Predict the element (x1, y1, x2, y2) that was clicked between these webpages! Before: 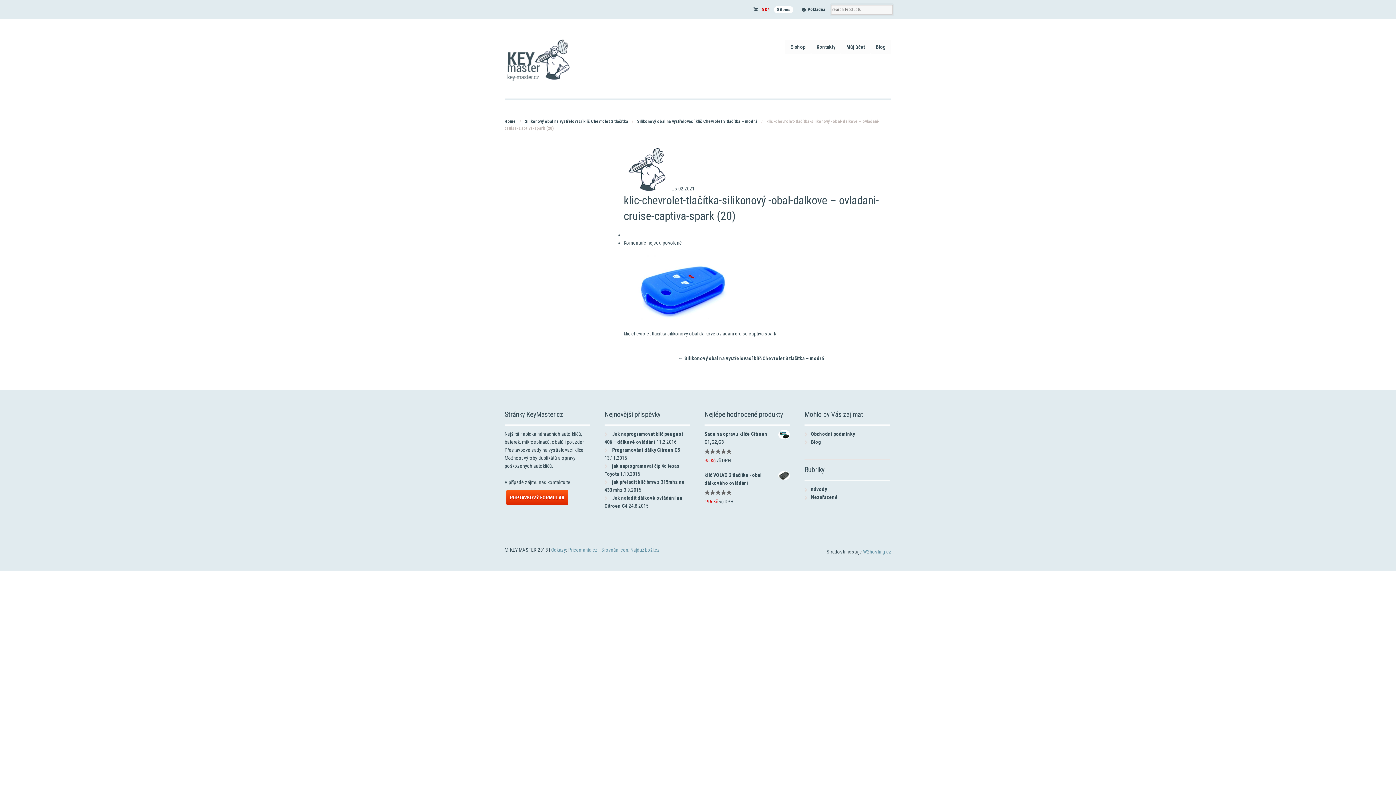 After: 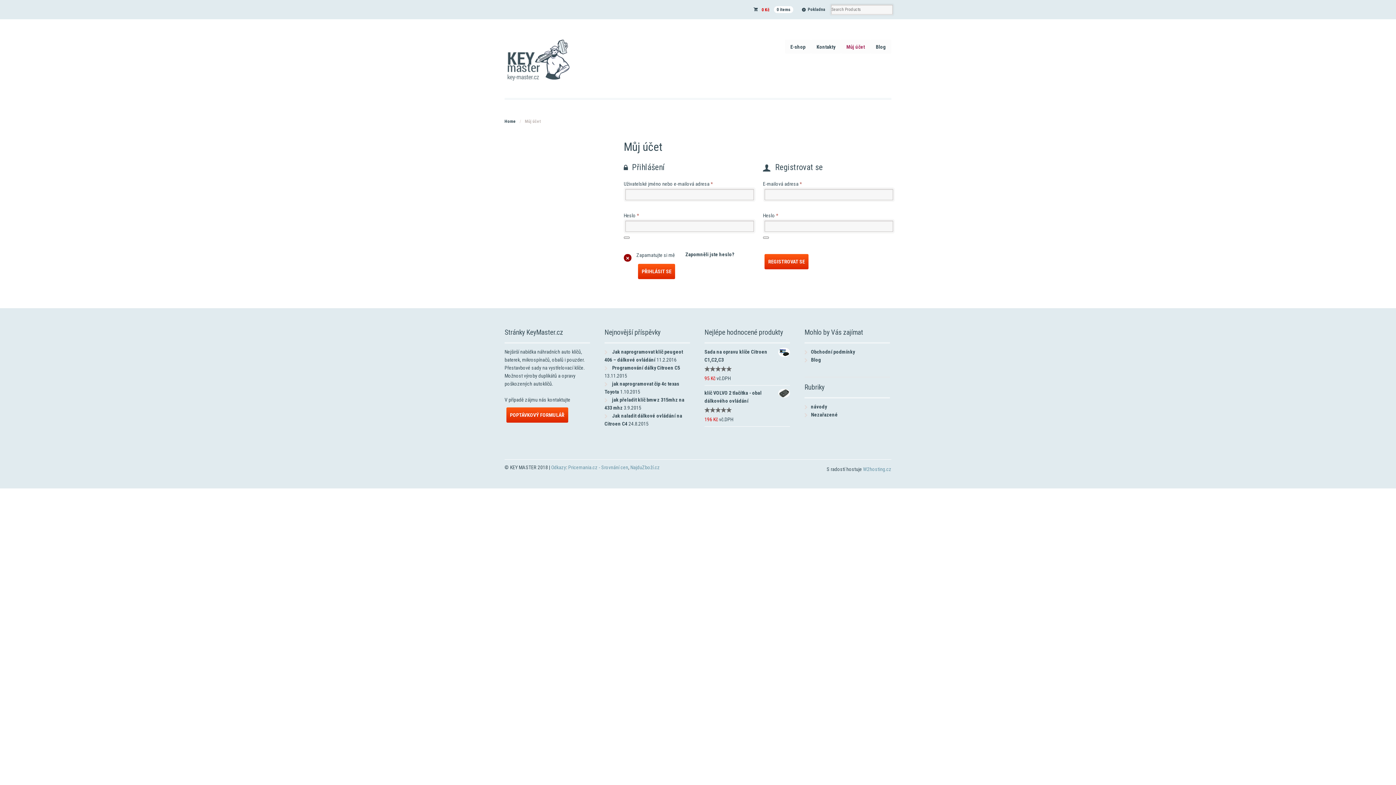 Action: label: Můj účet bbox: (841, 39, 870, 53)